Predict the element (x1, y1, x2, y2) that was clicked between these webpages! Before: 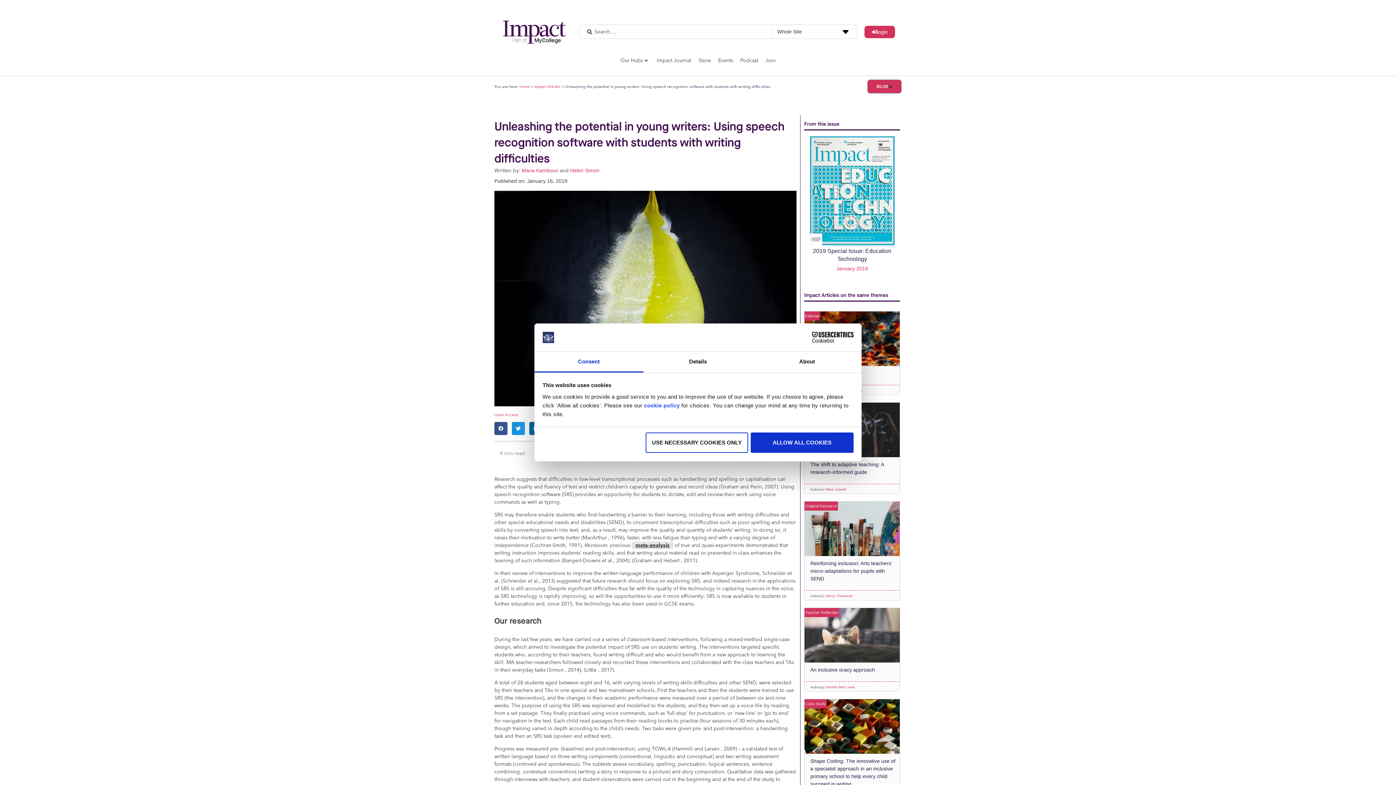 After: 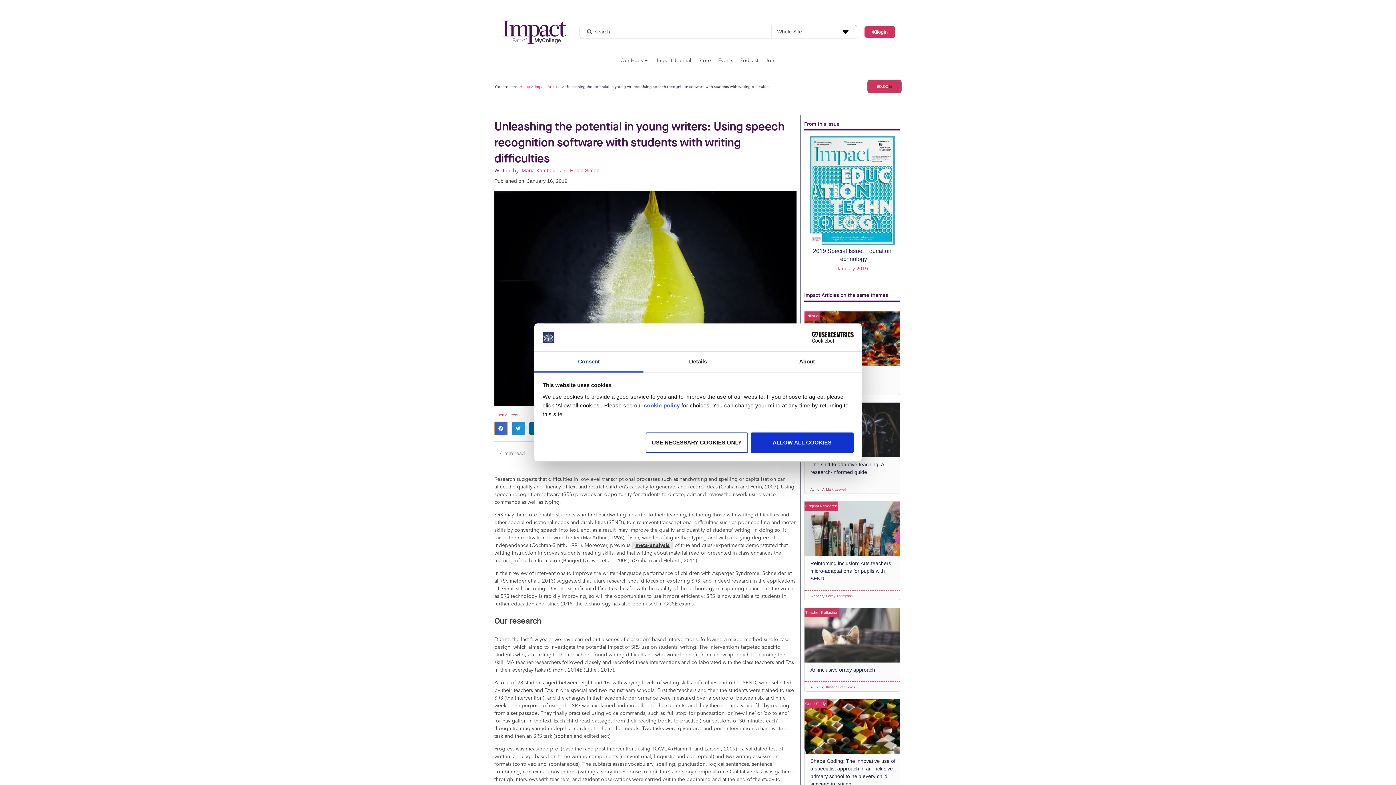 Action: bbox: (494, 422, 507, 435) label: Share on facebook